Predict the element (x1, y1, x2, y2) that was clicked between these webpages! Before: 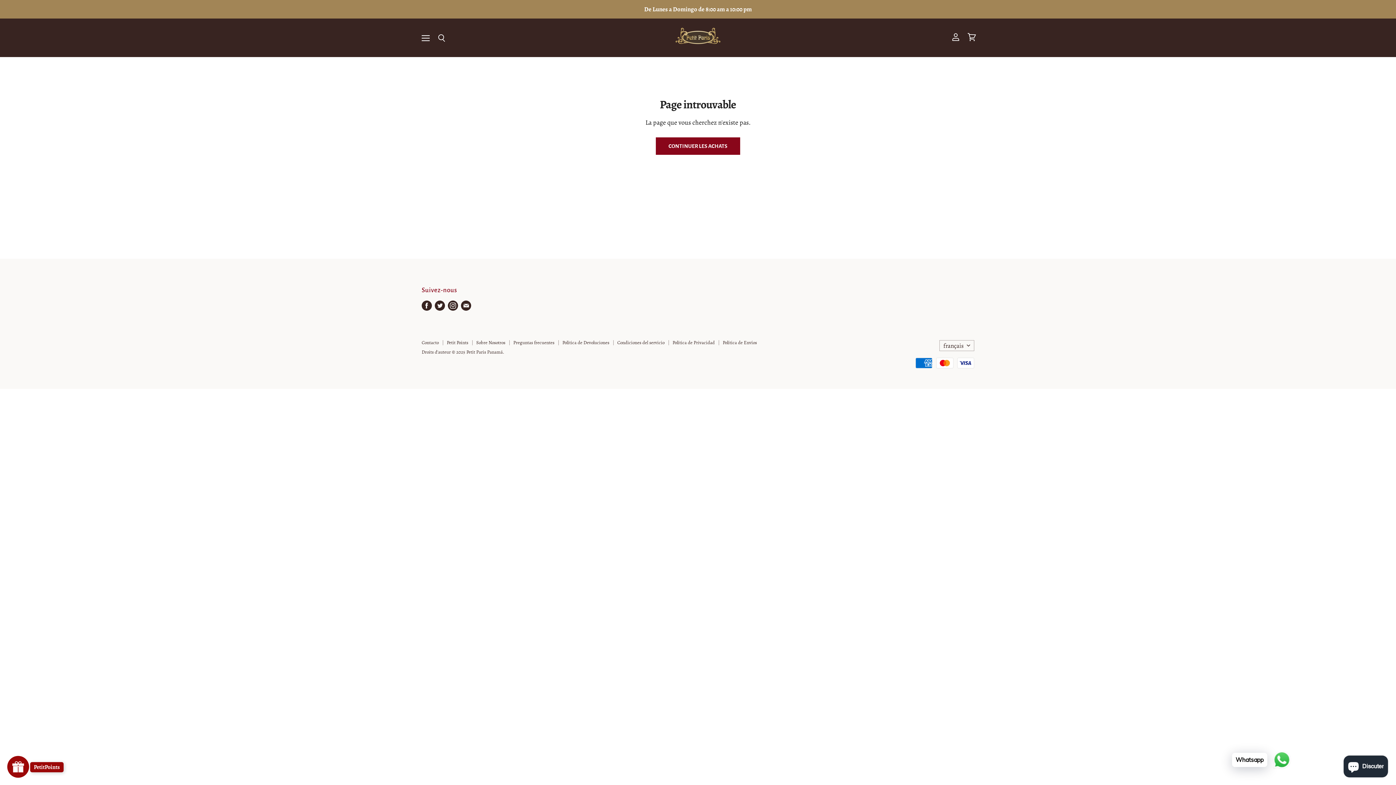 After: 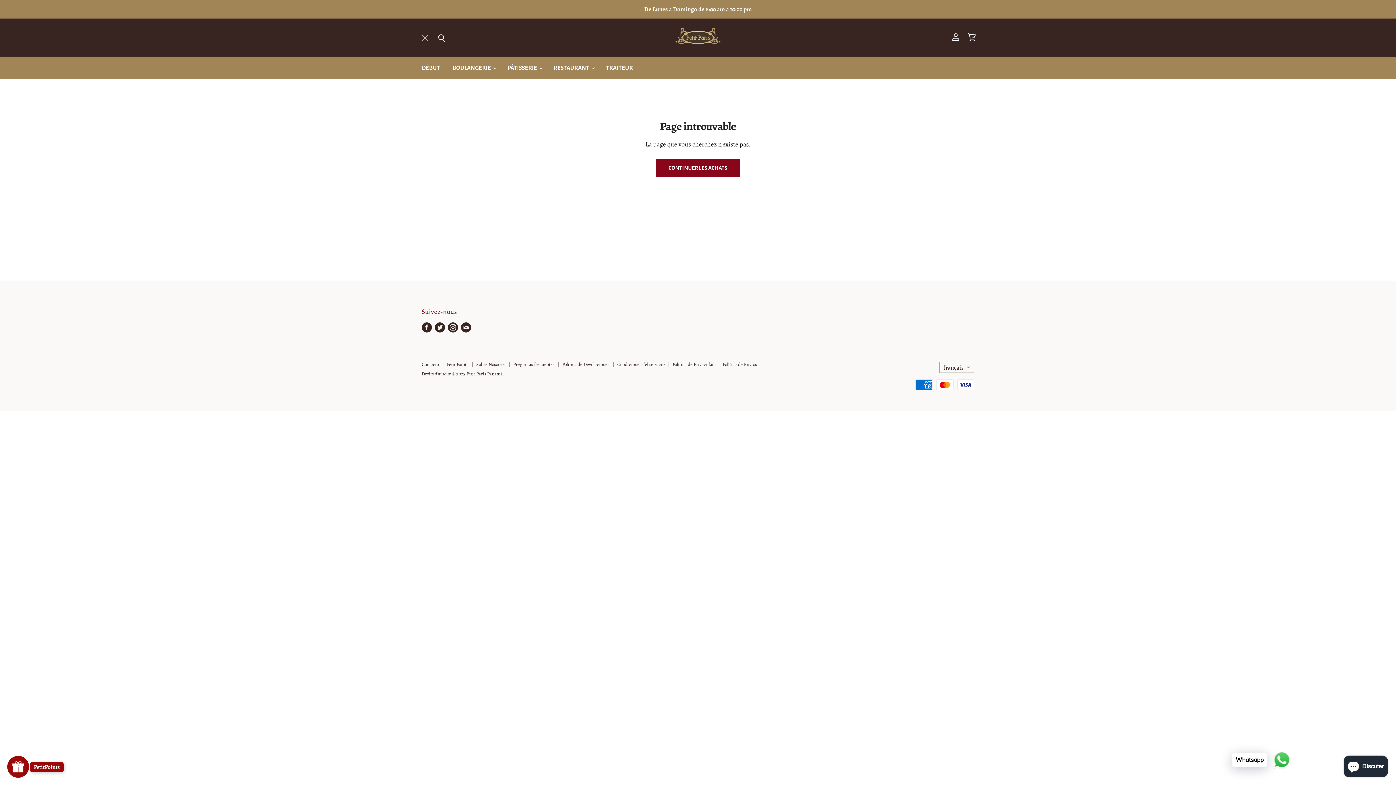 Action: bbox: (418, 29, 433, 46) label: Menu